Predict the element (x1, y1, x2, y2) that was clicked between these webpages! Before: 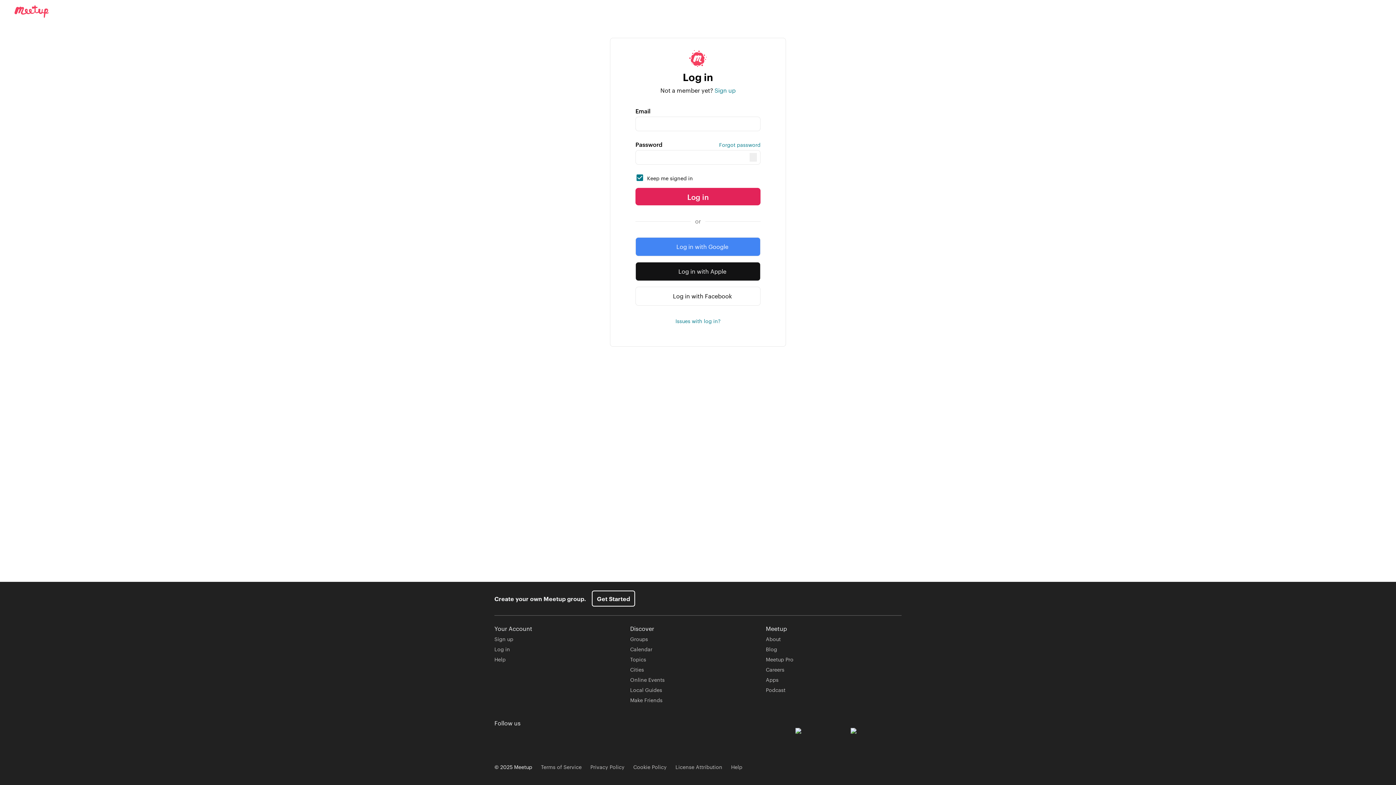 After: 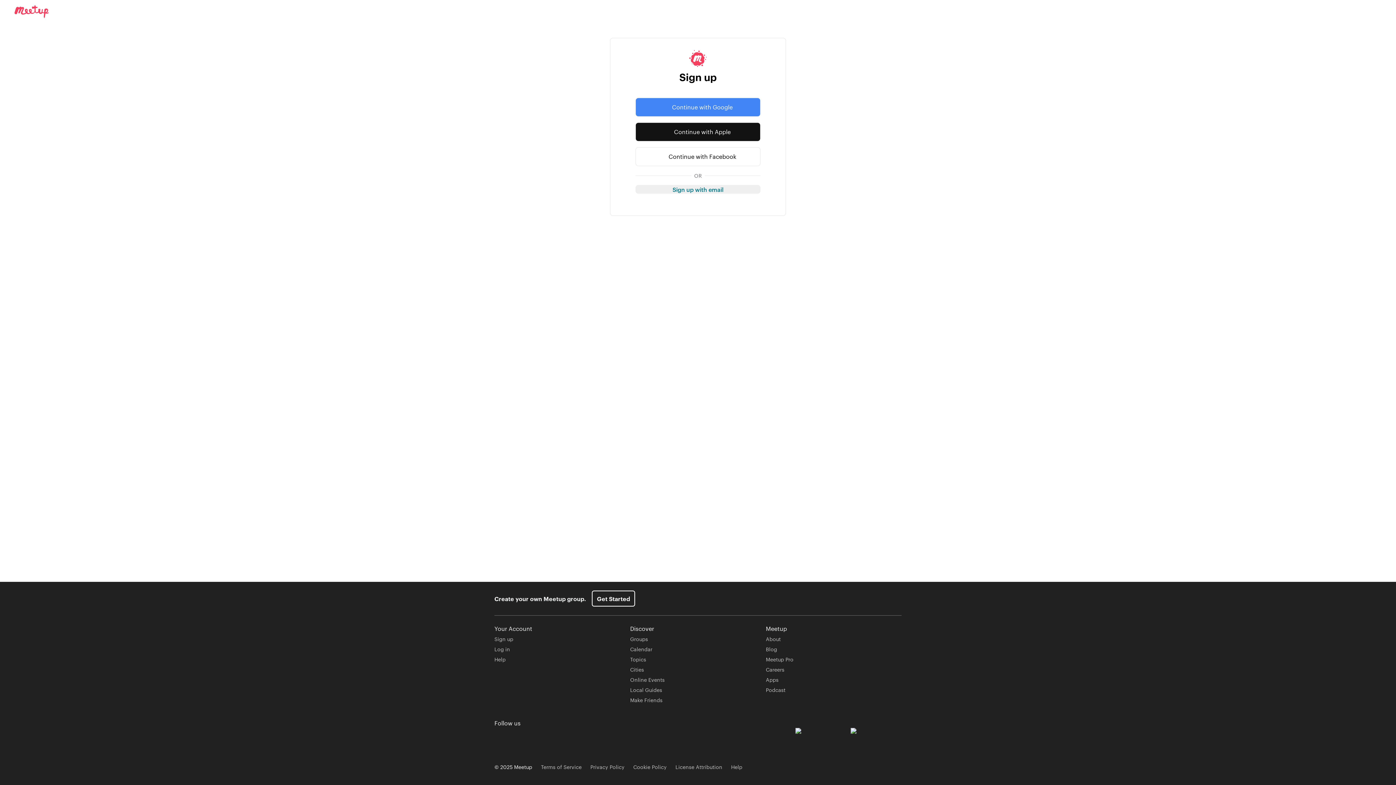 Action: label: Sign up bbox: (494, 635, 513, 642)